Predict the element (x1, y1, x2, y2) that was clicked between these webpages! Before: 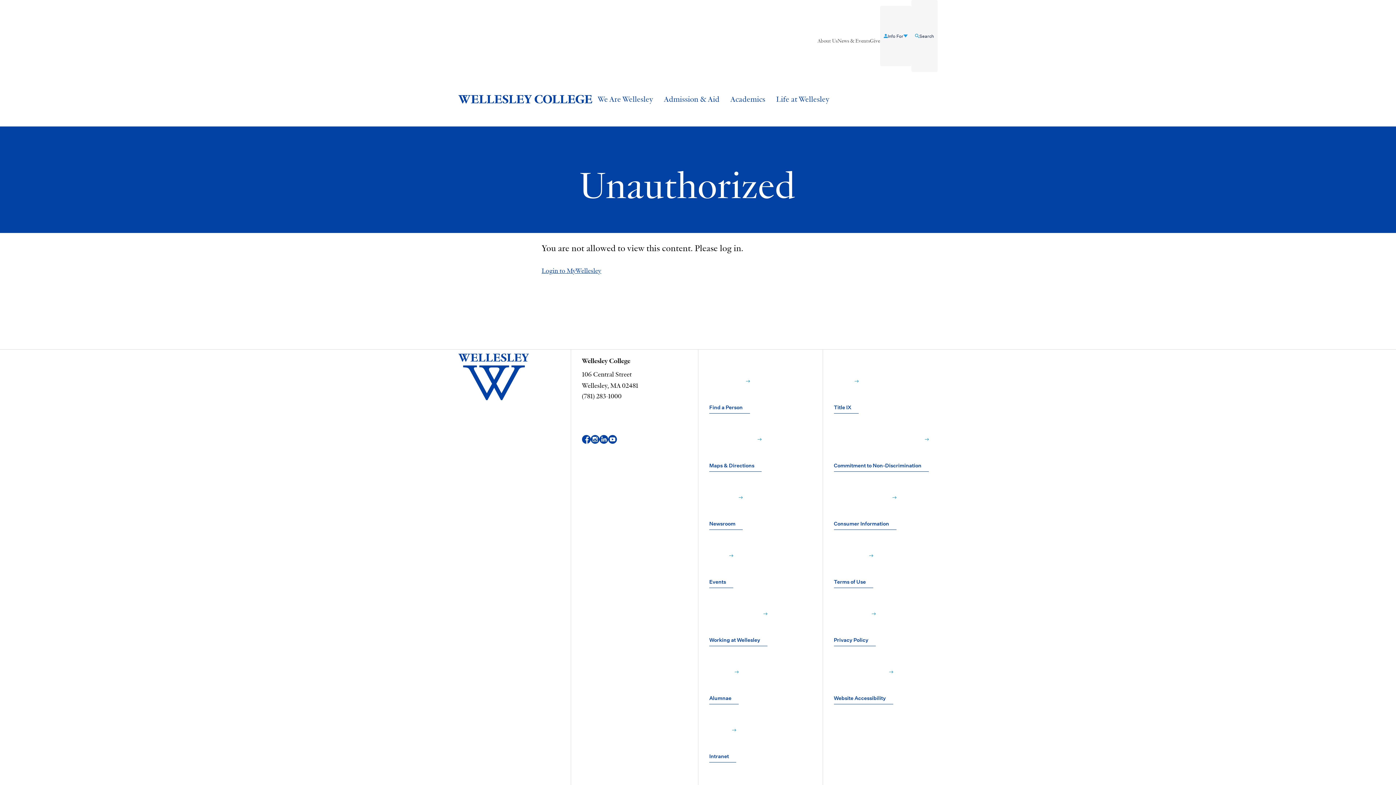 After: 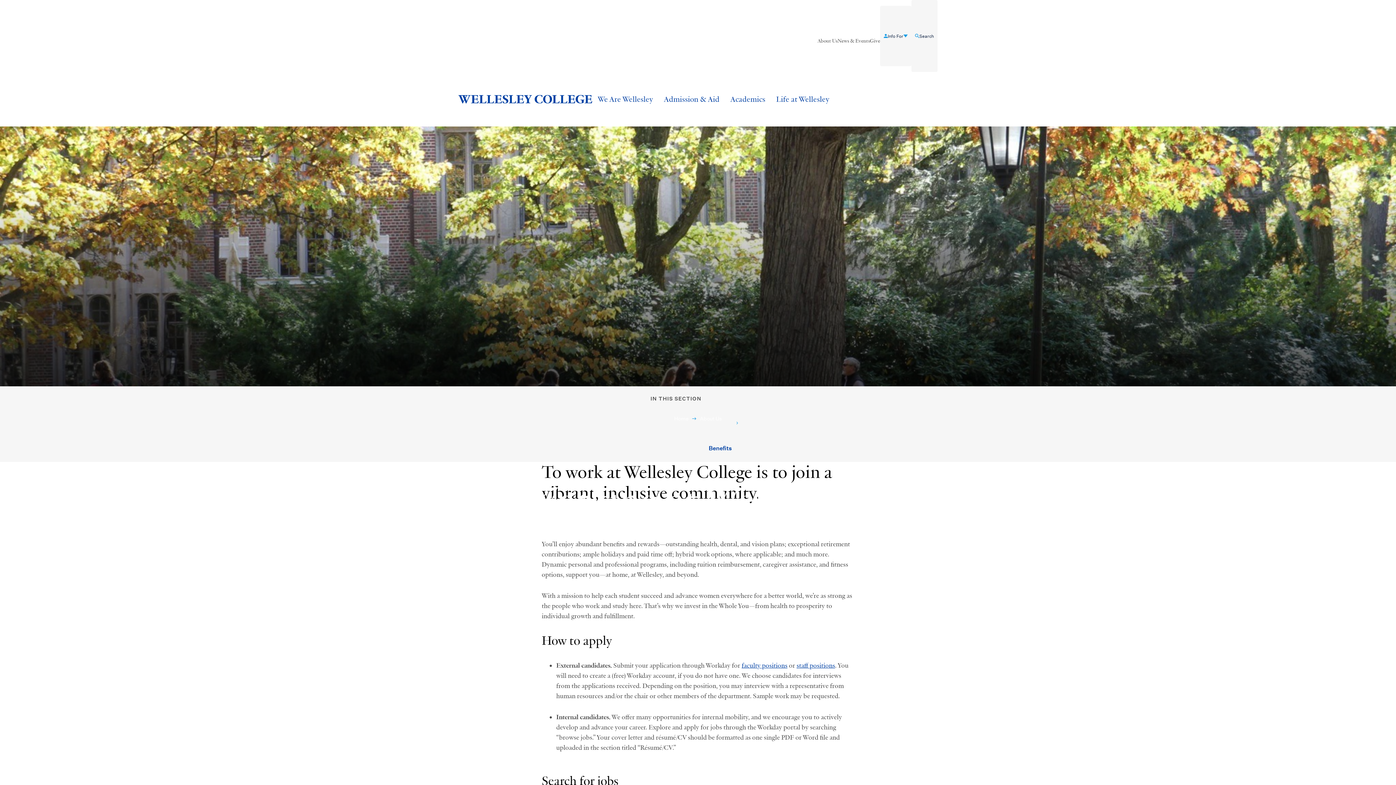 Action: label: Working at Wellesley﻿  bbox: (709, 587, 767, 645)